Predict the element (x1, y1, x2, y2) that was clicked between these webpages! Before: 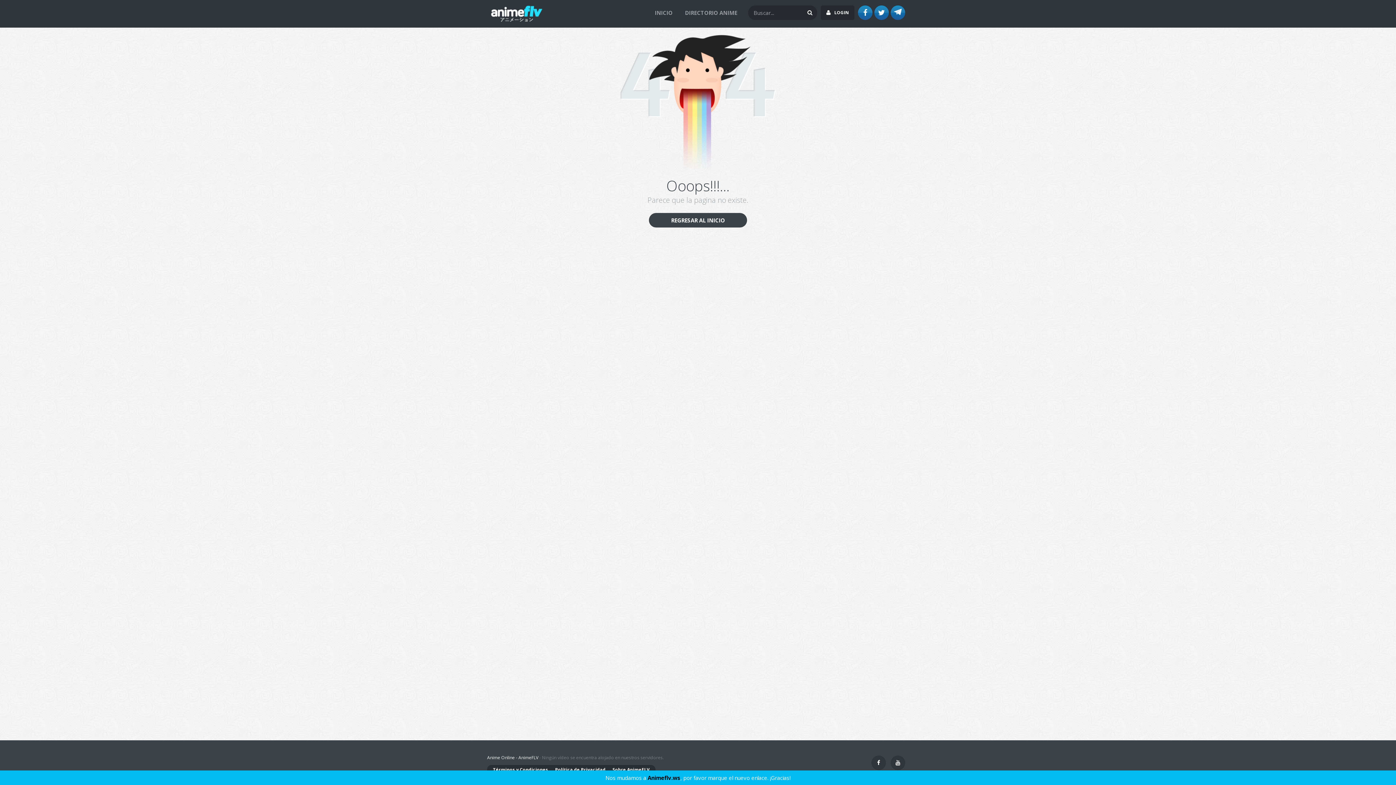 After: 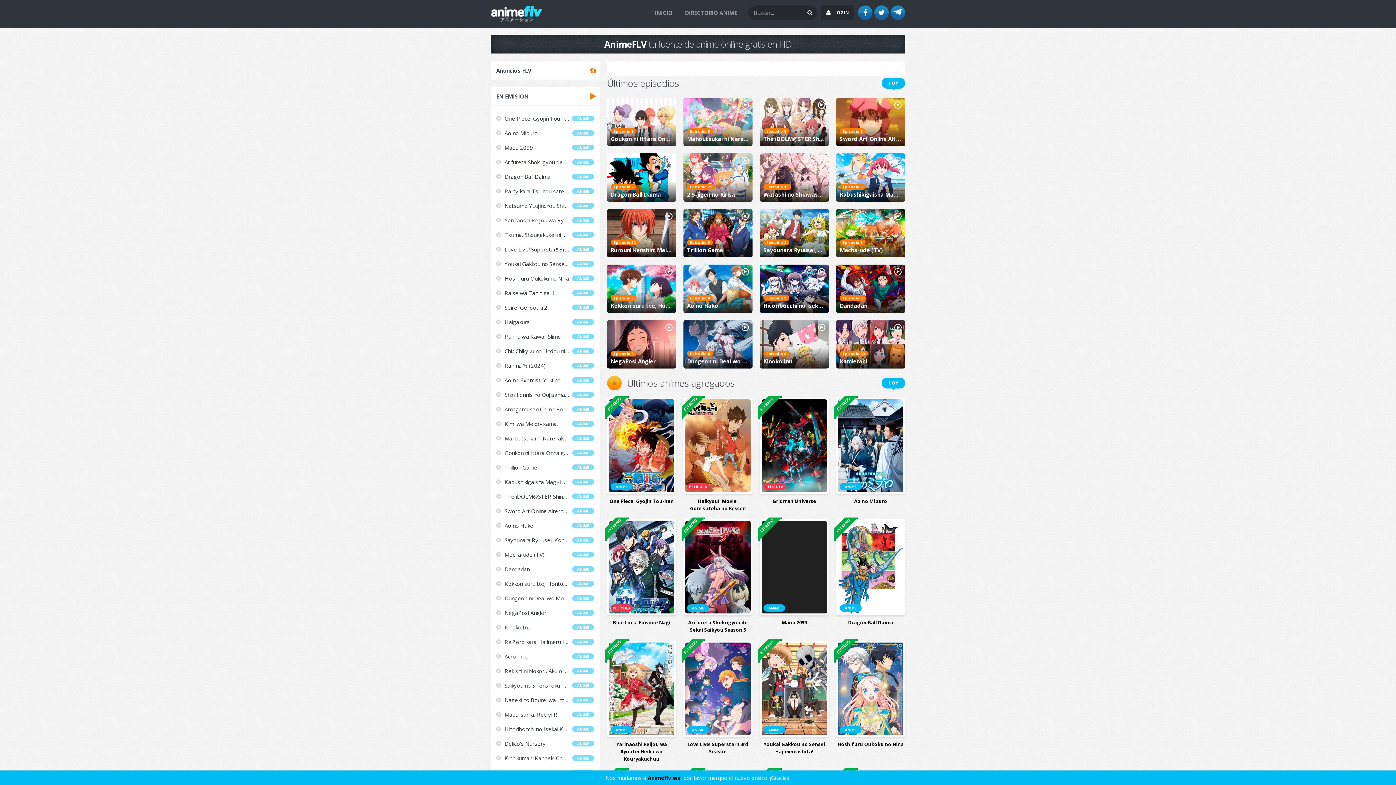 Action: bbox: (490, 9, 542, 16)